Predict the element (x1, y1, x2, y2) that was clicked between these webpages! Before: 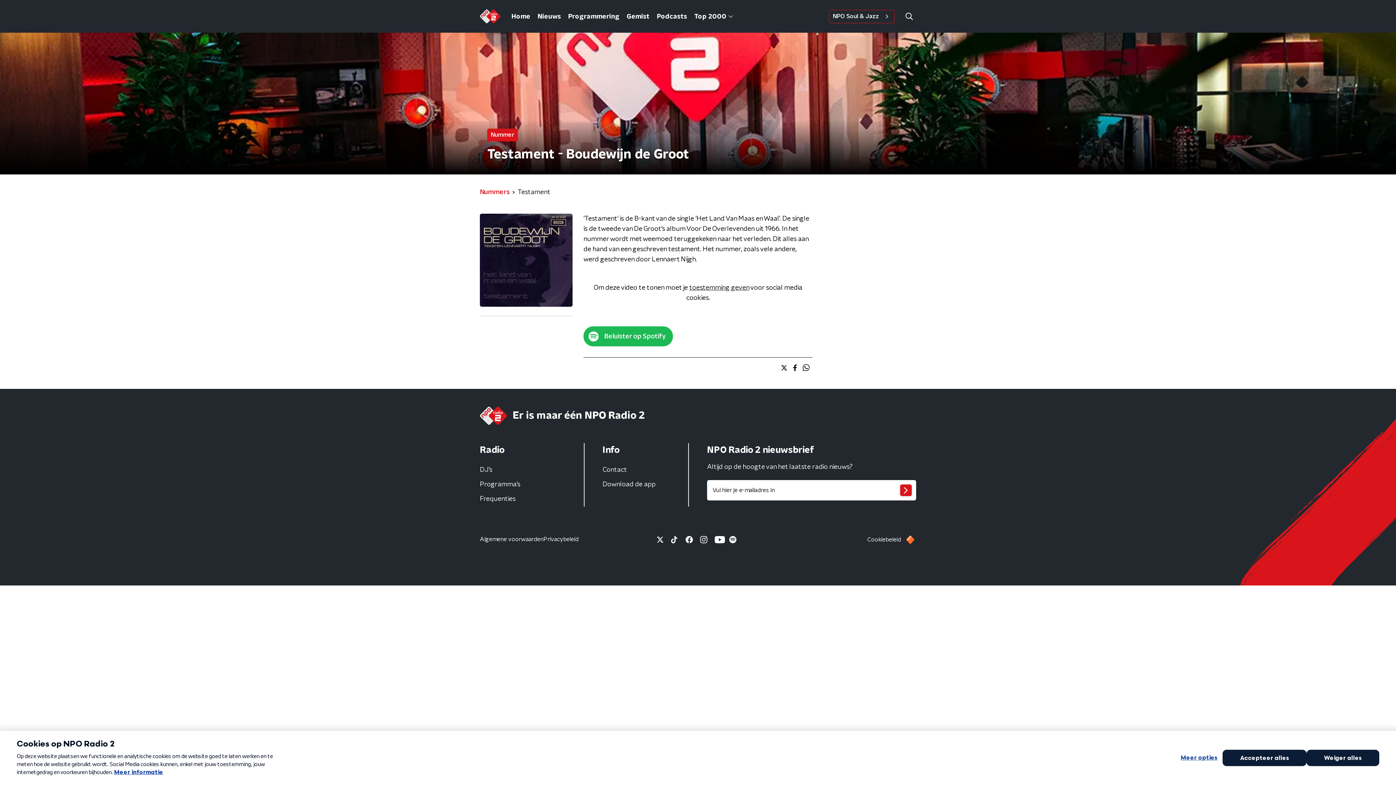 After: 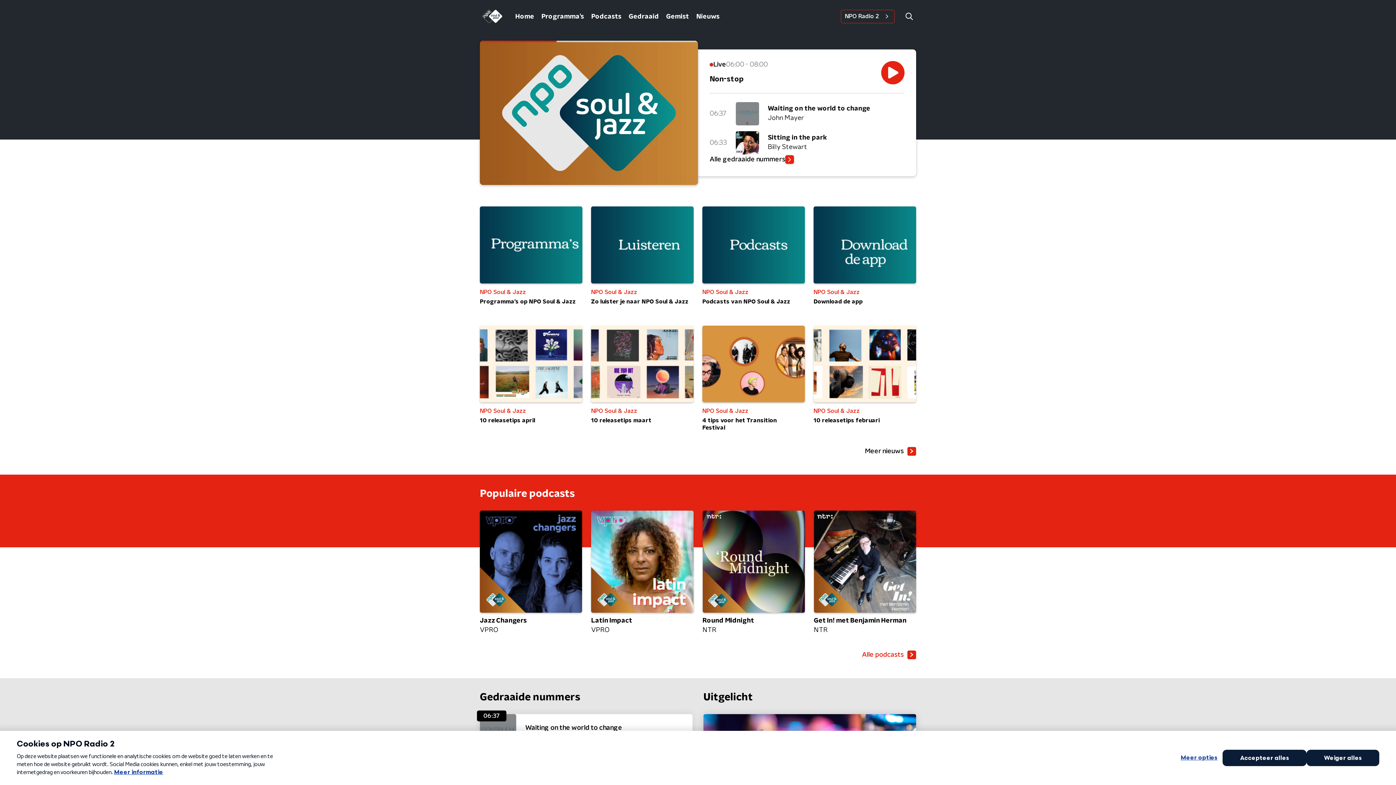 Action: bbox: (829, 9, 894, 23) label: NPO Soul & Jazz   